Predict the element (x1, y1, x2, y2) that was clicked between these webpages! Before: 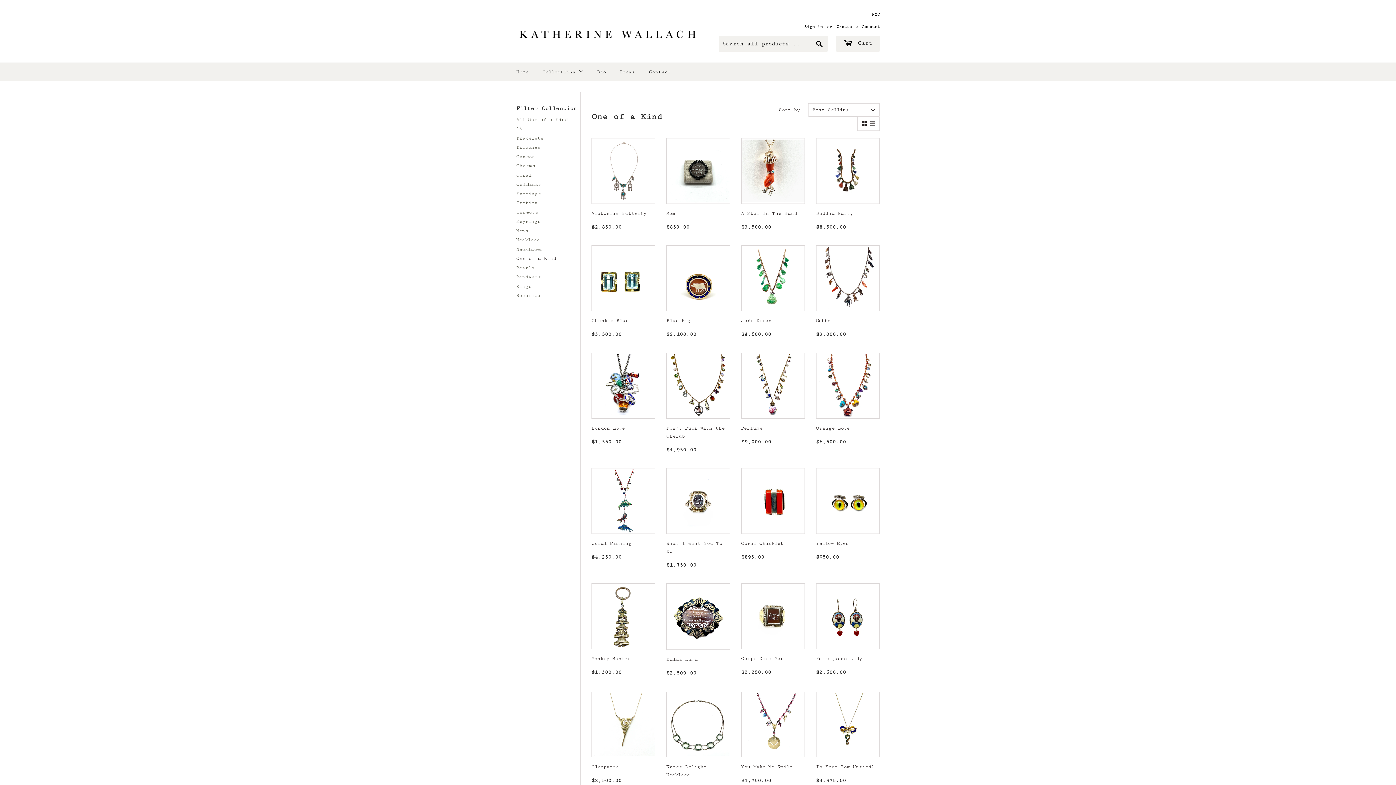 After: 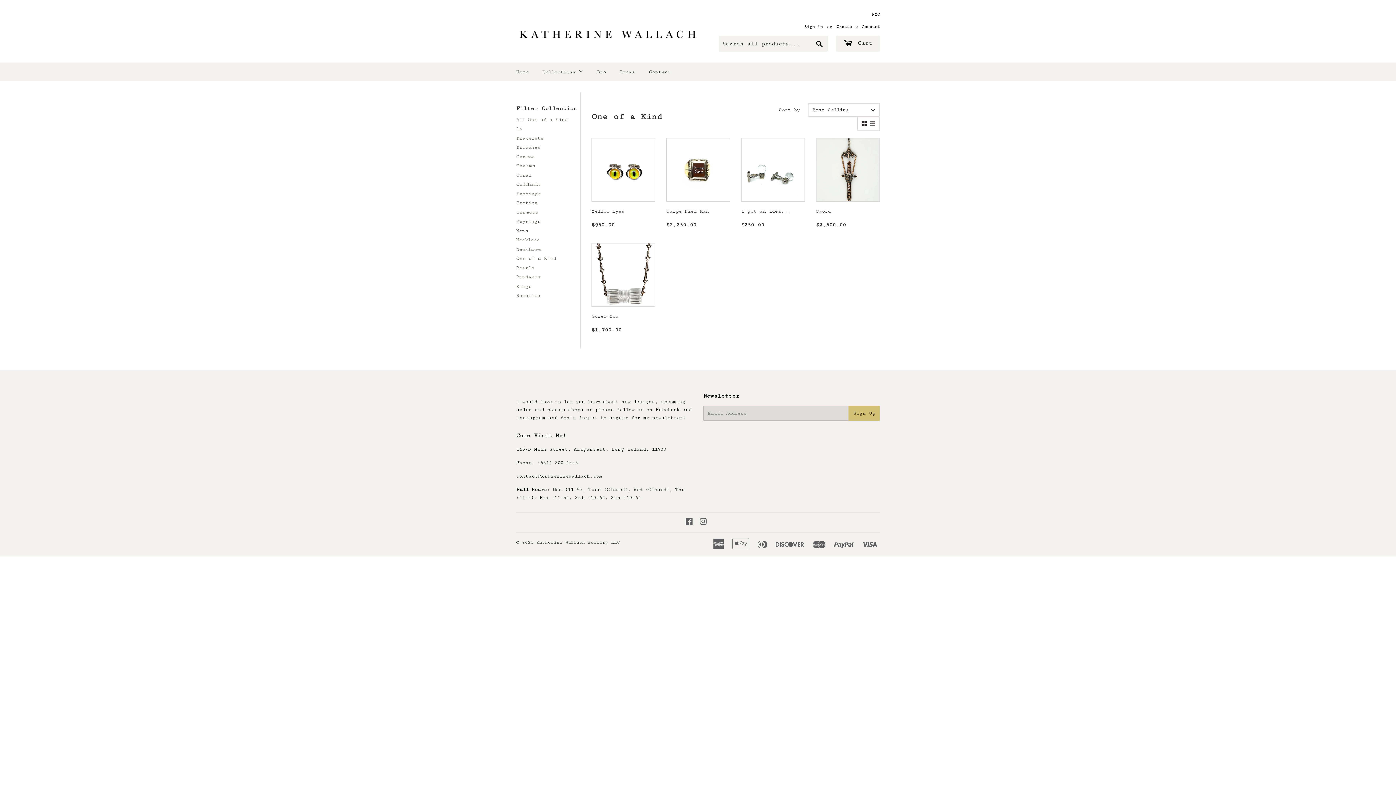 Action: label: Mens bbox: (516, 227, 528, 233)